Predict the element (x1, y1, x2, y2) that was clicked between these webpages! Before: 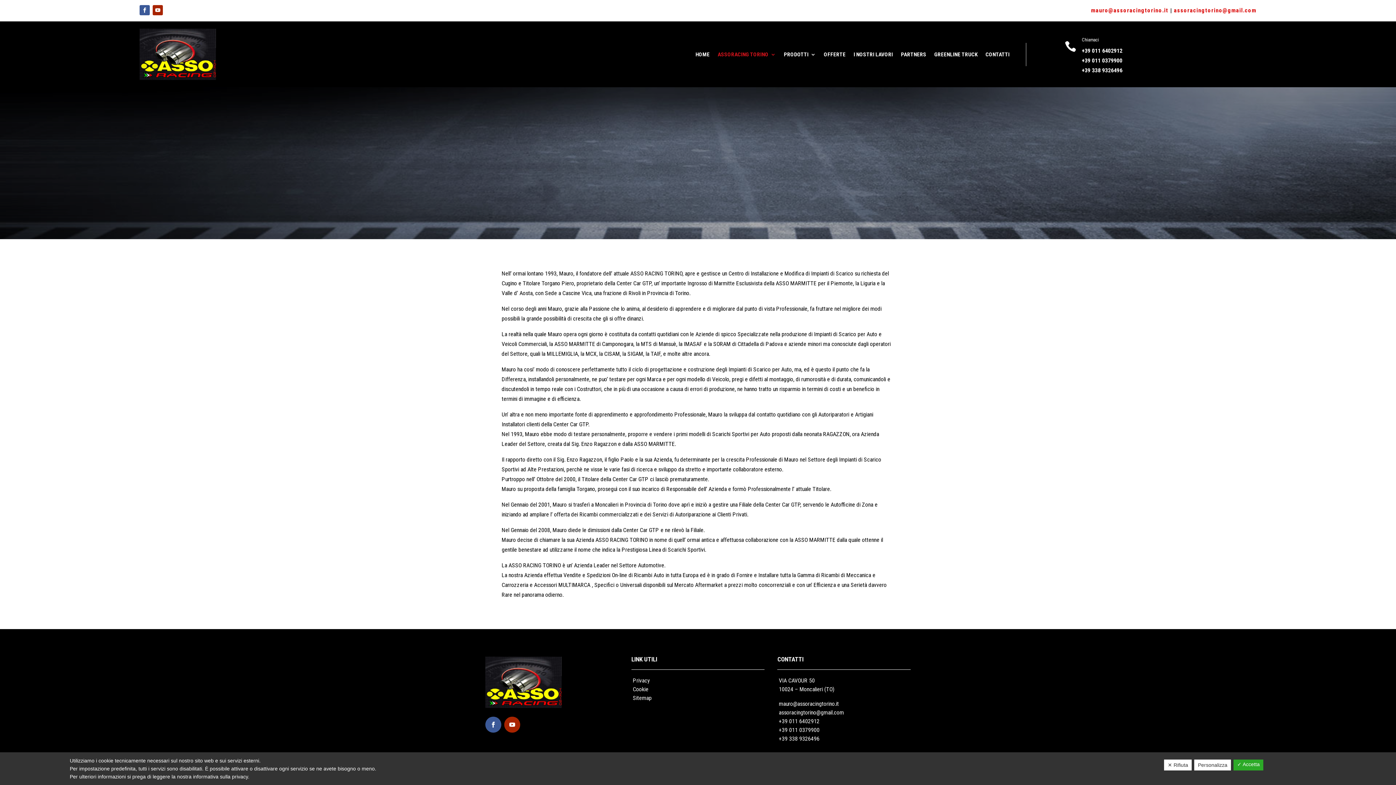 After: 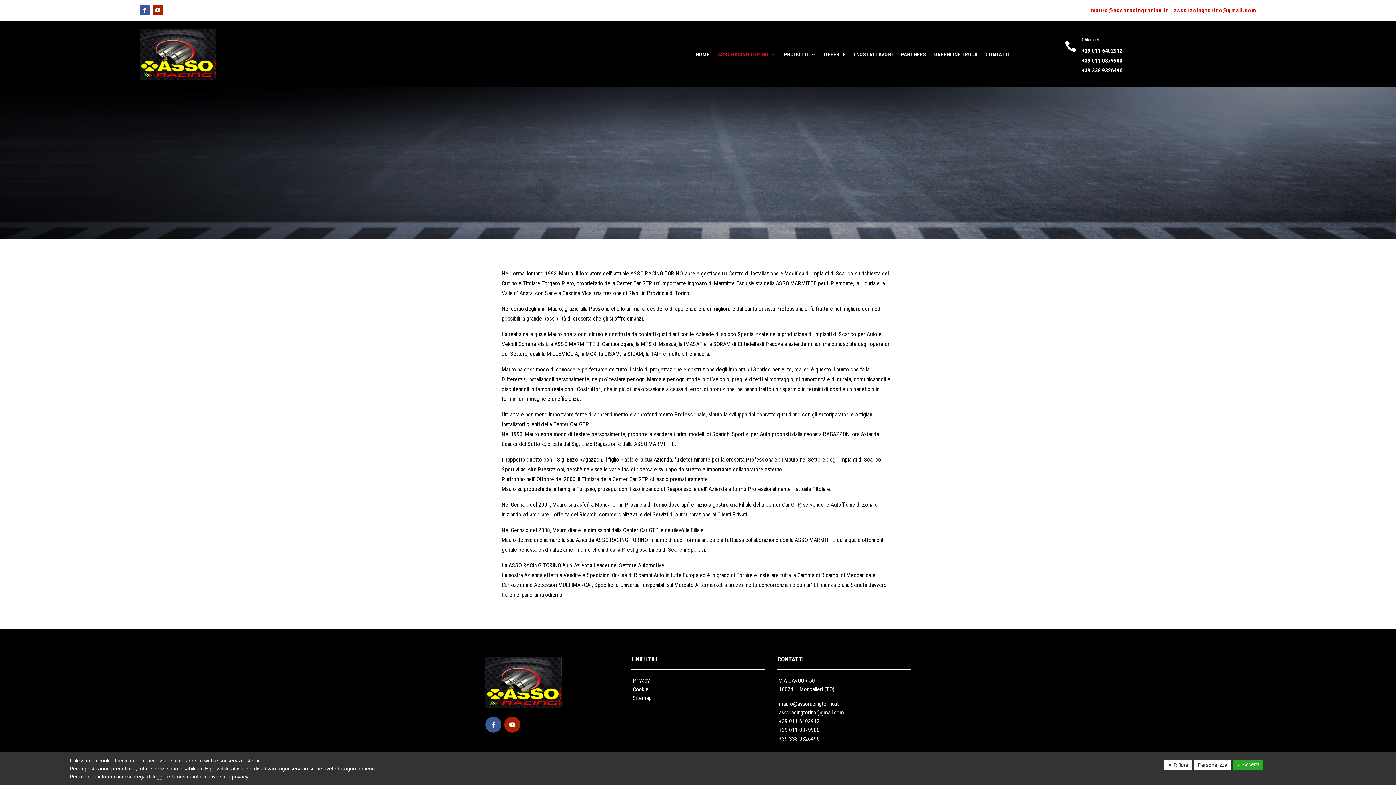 Action: bbox: (1174, 6, 1256, 13) label: assoracingtorino@gmail.com